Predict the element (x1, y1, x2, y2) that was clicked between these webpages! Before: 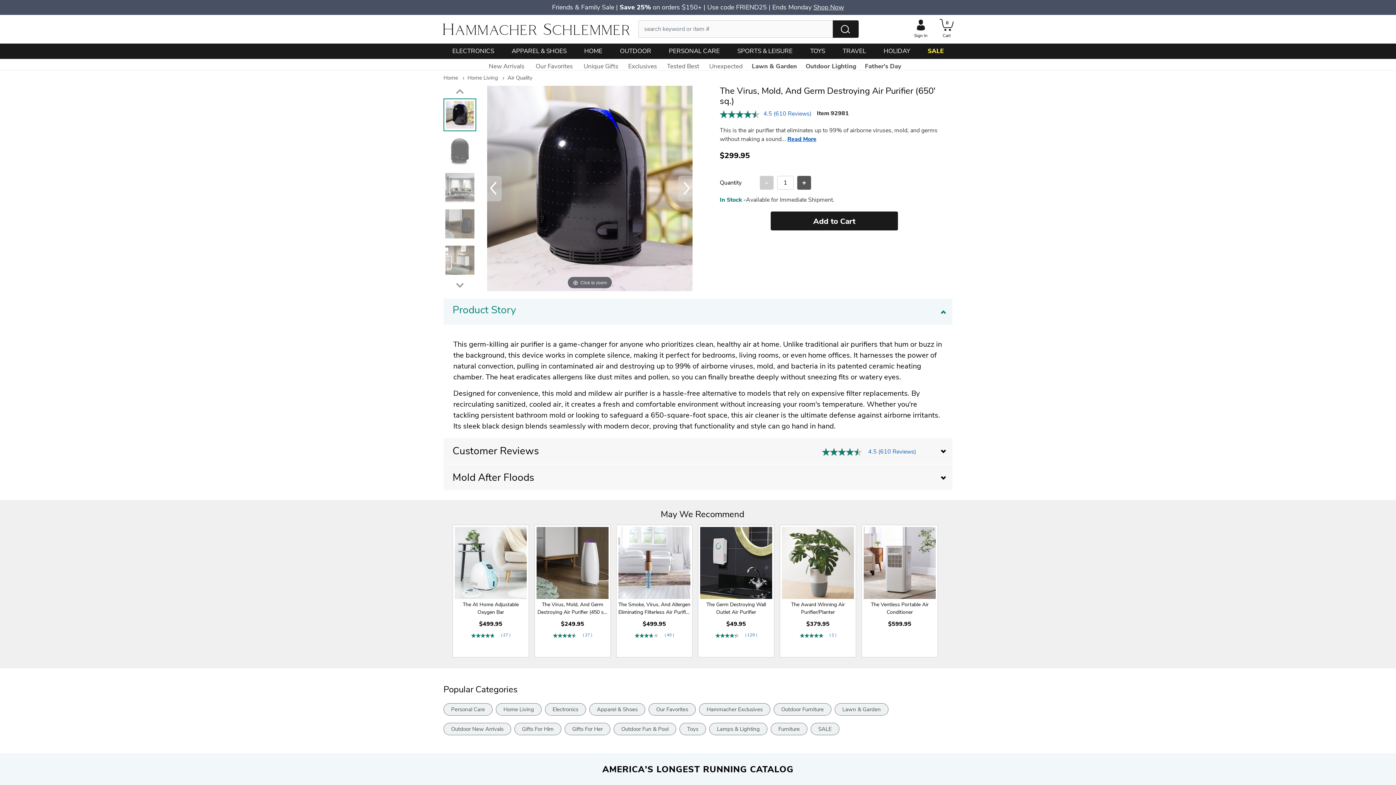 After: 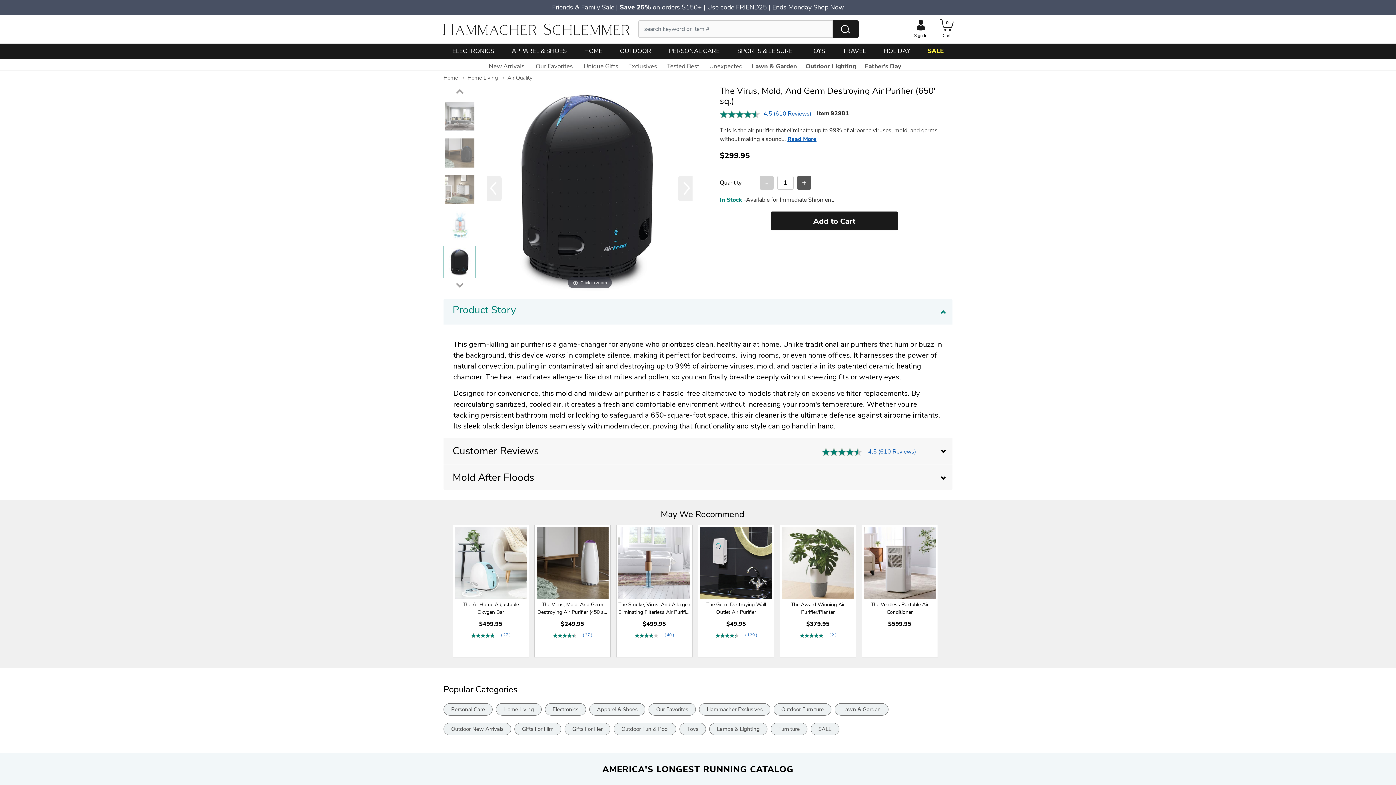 Action: bbox: (487, 175, 501, 201)